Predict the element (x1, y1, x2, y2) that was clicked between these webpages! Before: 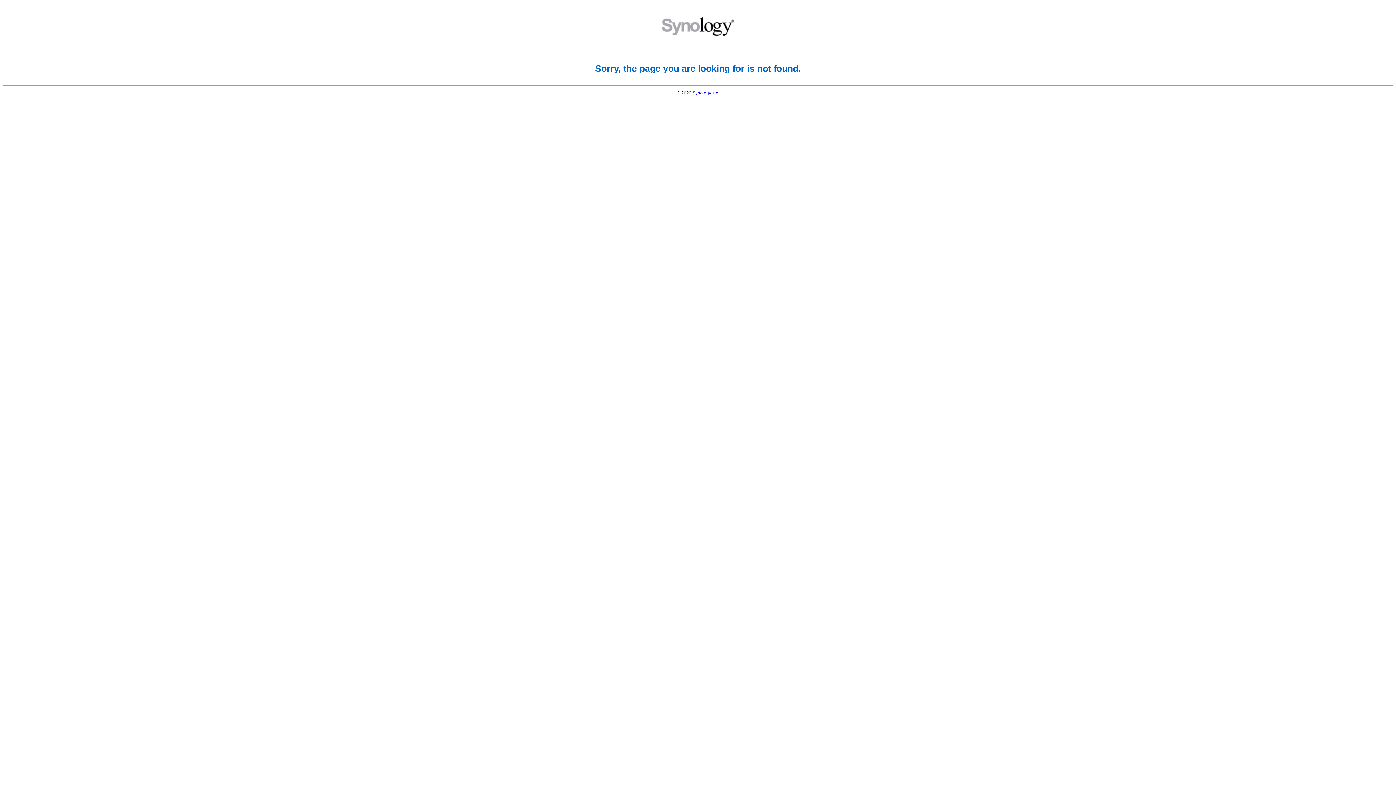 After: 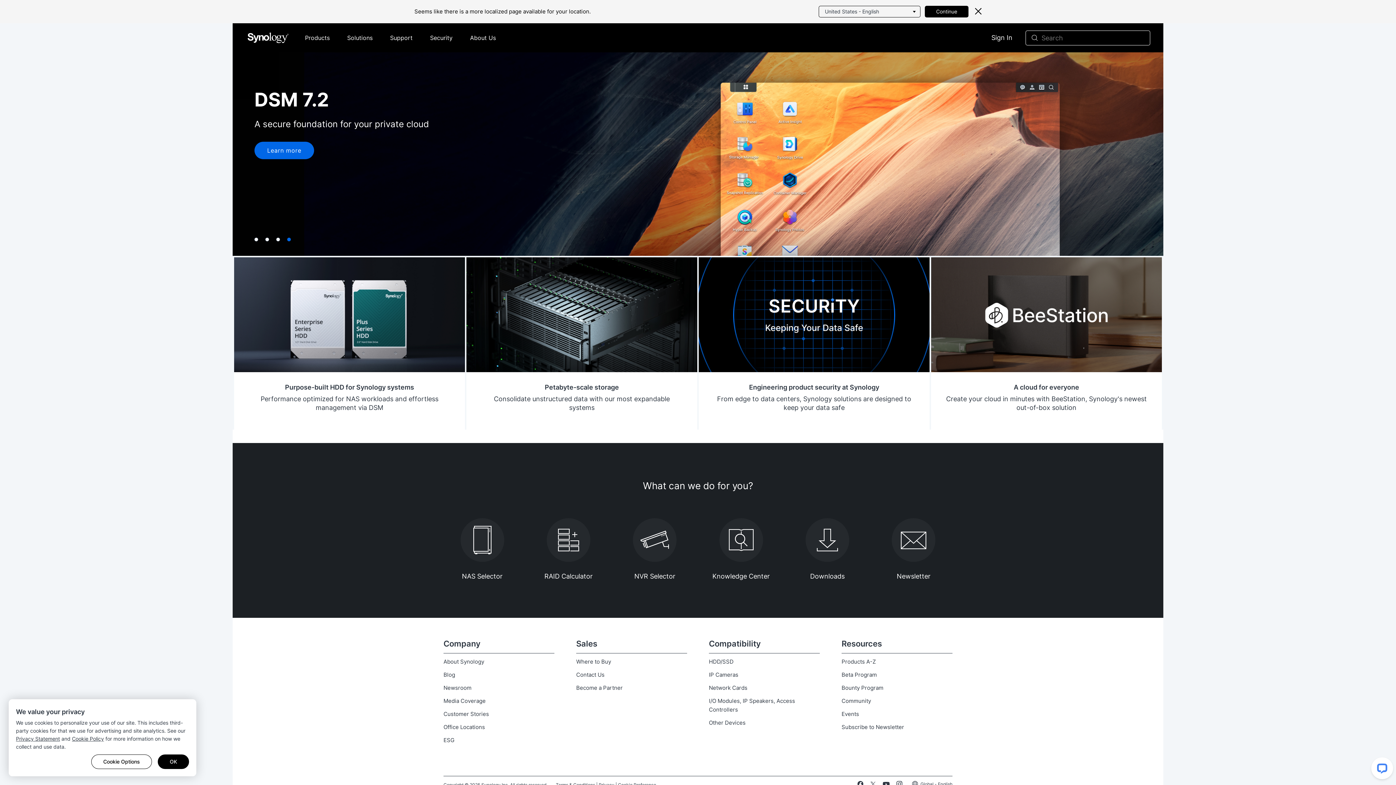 Action: label: Synology Inc. bbox: (692, 90, 719, 95)